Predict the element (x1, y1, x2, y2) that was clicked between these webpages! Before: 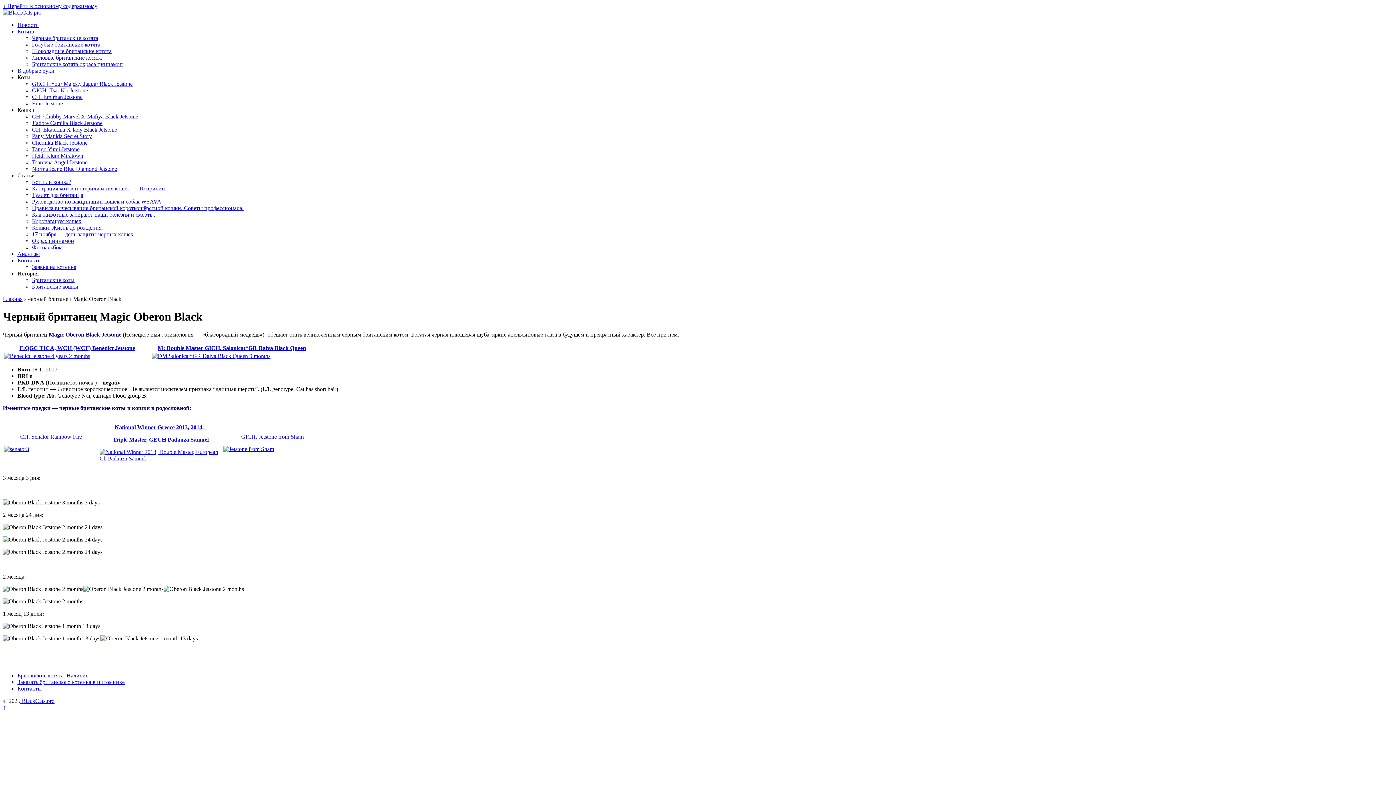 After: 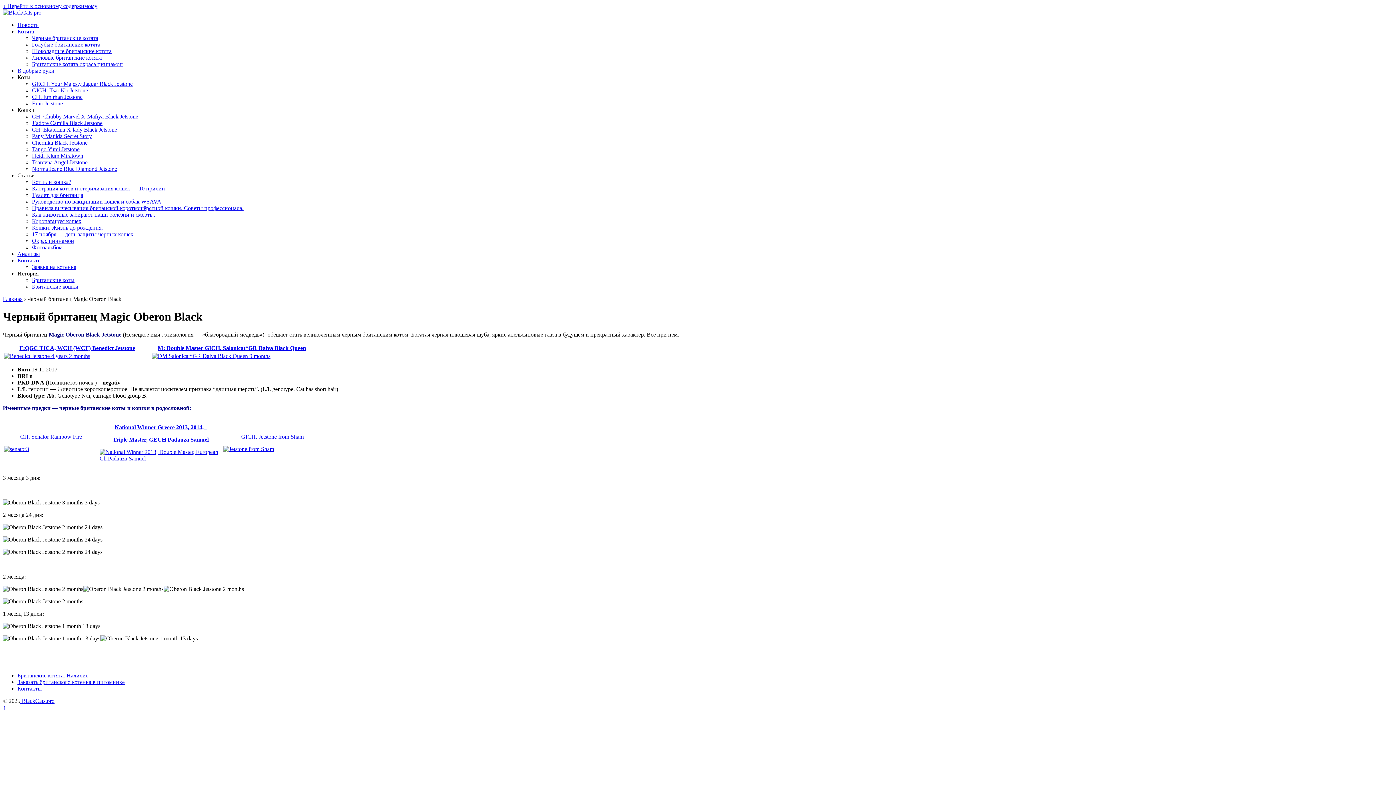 Action: label: Коты bbox: (17, 74, 30, 80)